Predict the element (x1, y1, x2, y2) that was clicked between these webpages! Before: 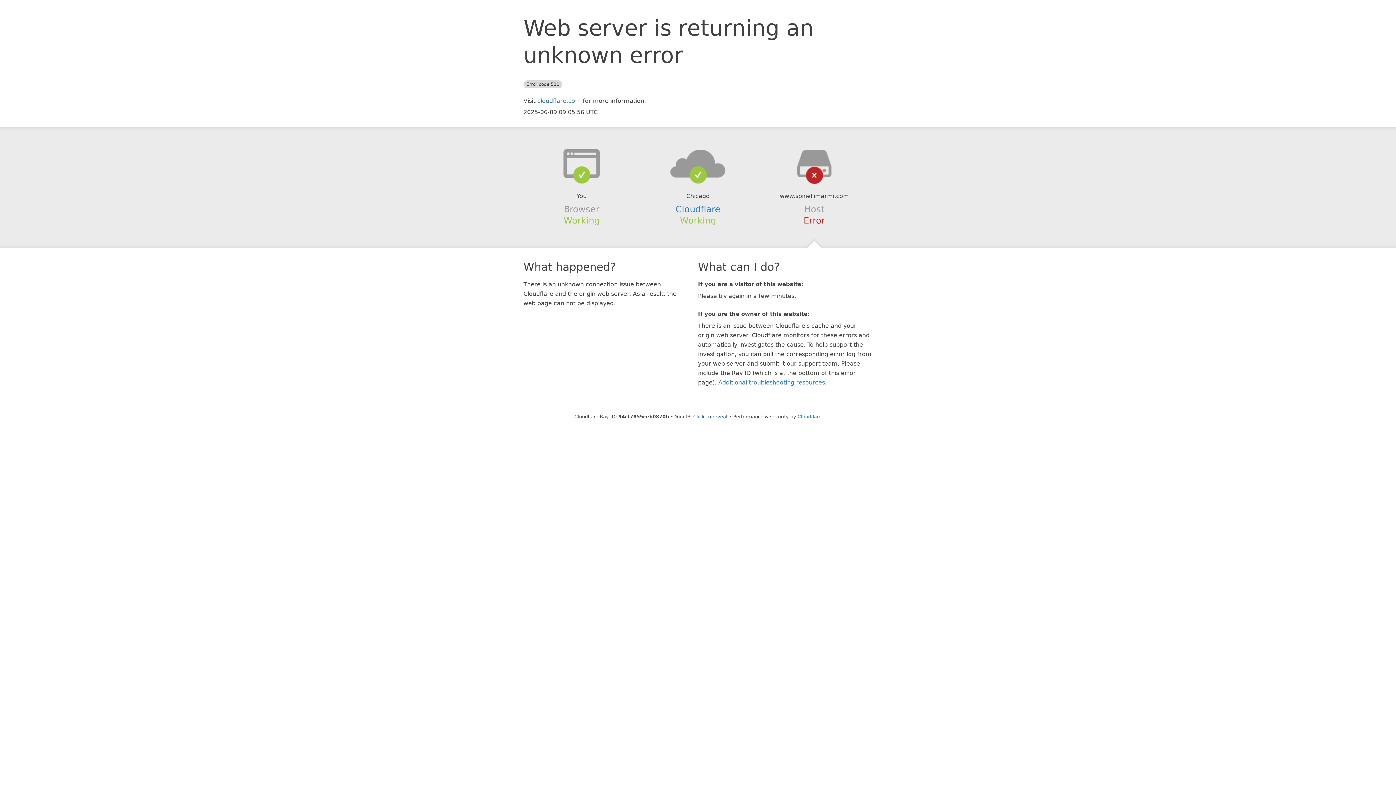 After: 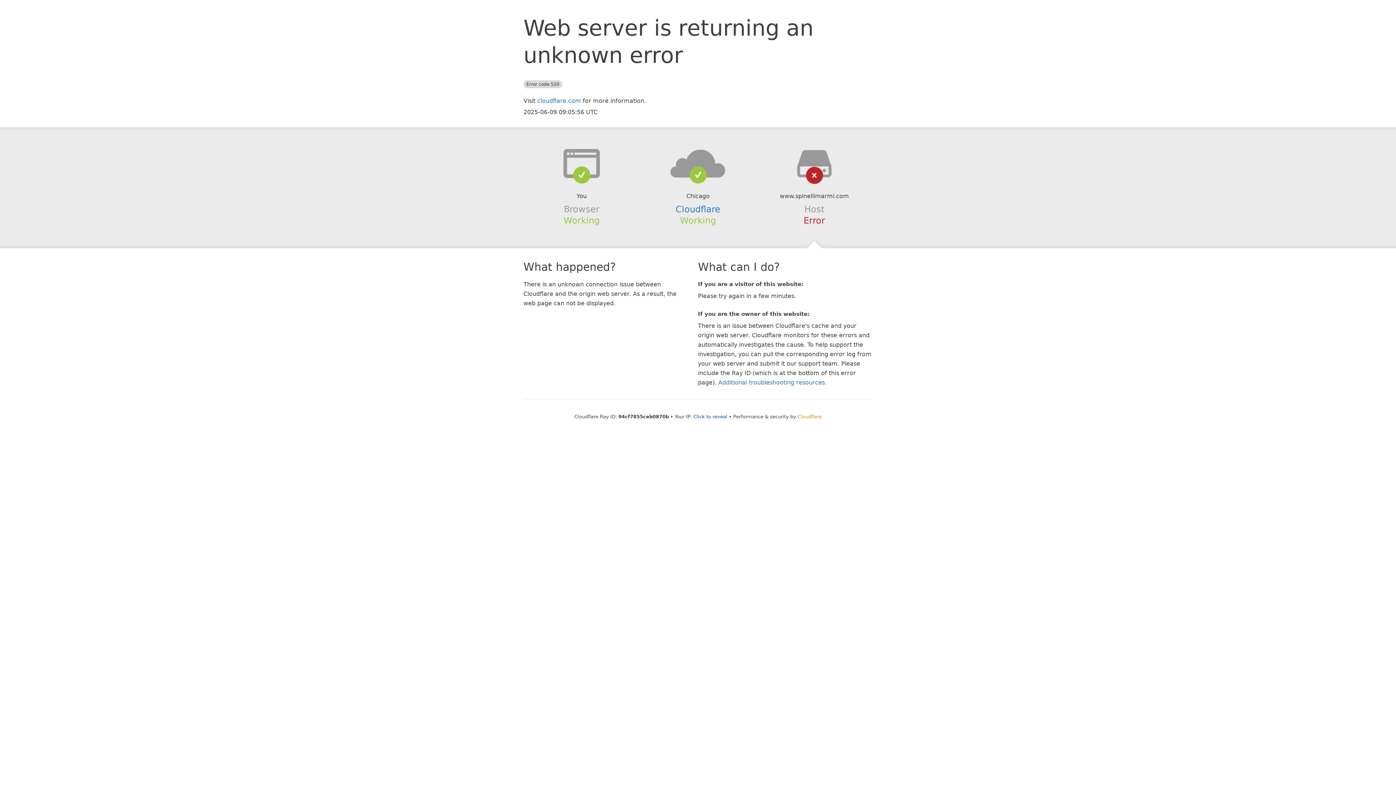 Action: bbox: (797, 414, 821, 419) label: Cloudflare